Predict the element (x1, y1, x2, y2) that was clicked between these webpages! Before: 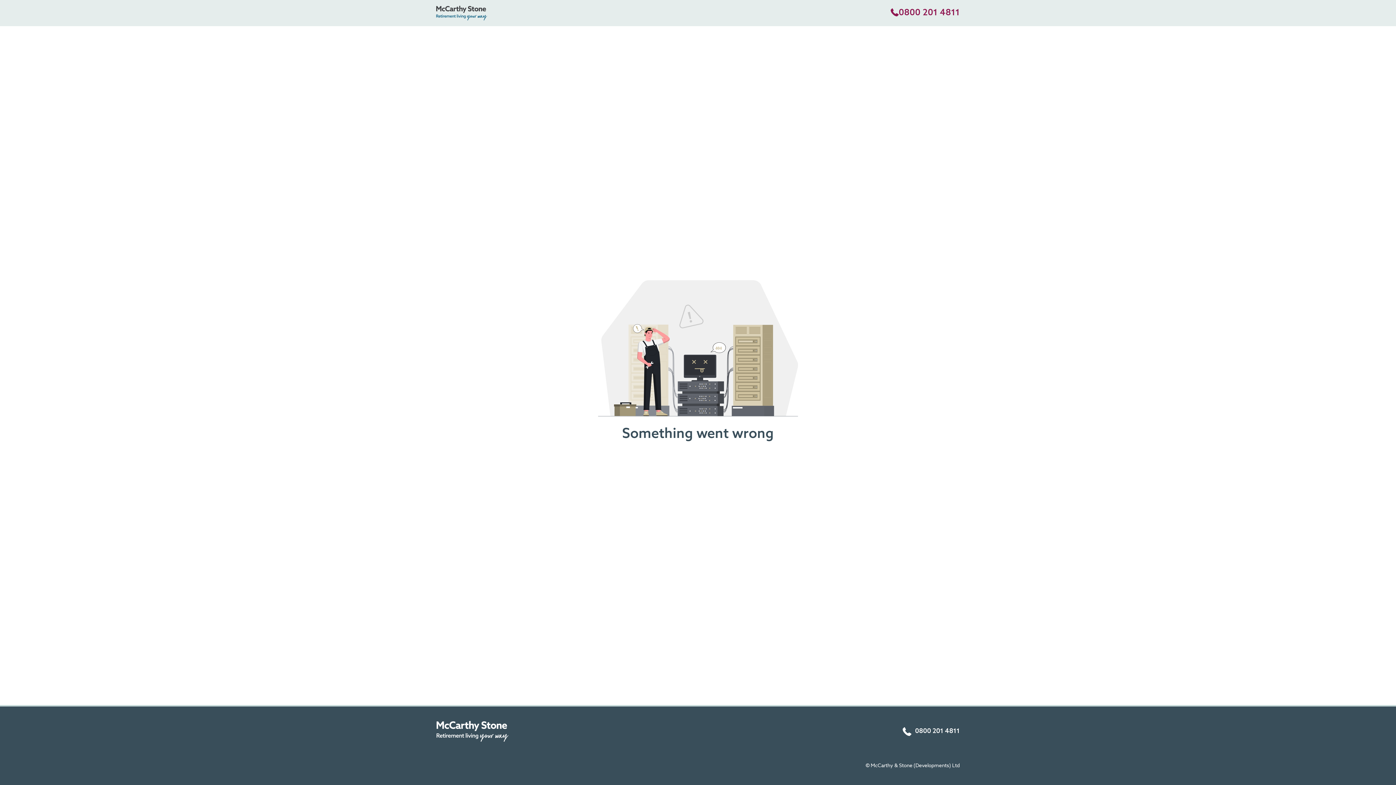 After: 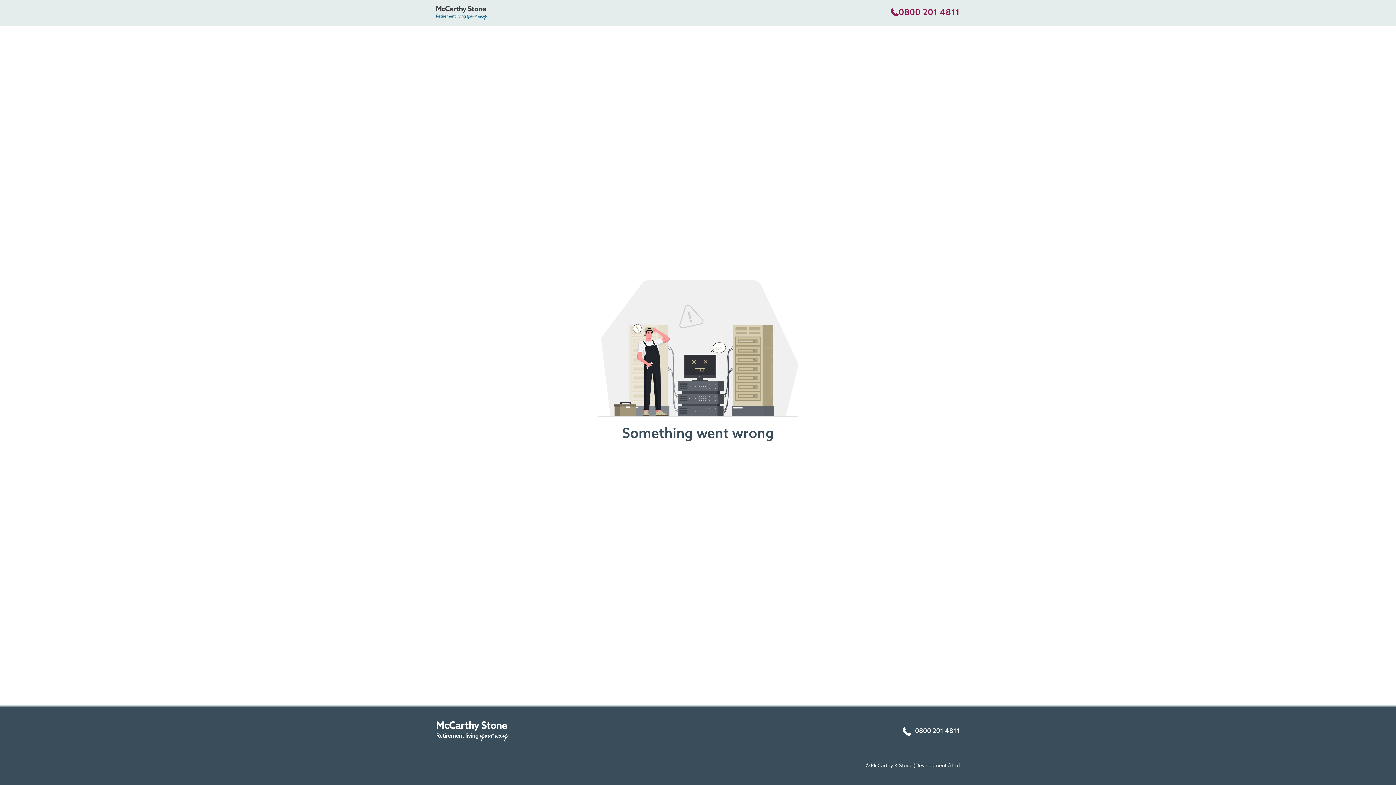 Action: bbox: (436, 0, 487, 26)